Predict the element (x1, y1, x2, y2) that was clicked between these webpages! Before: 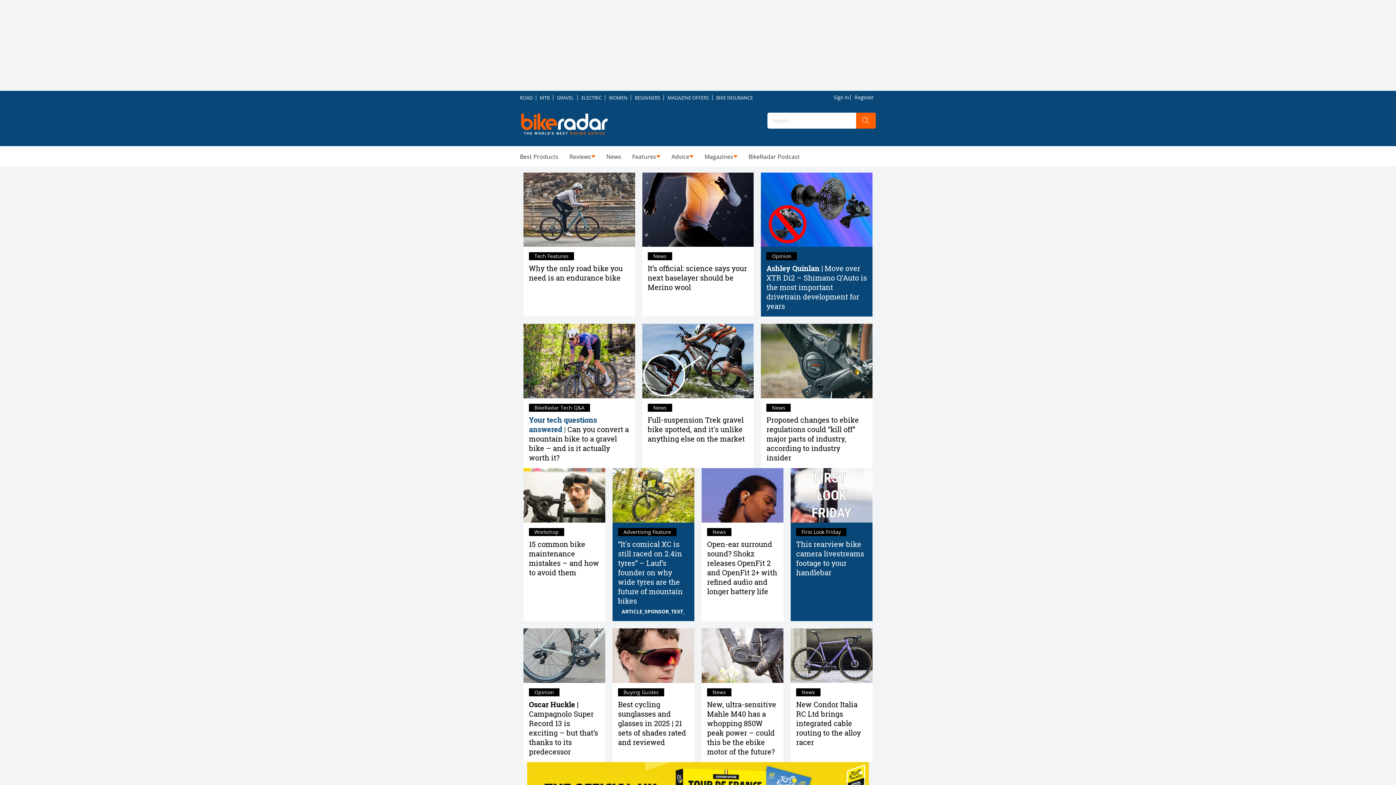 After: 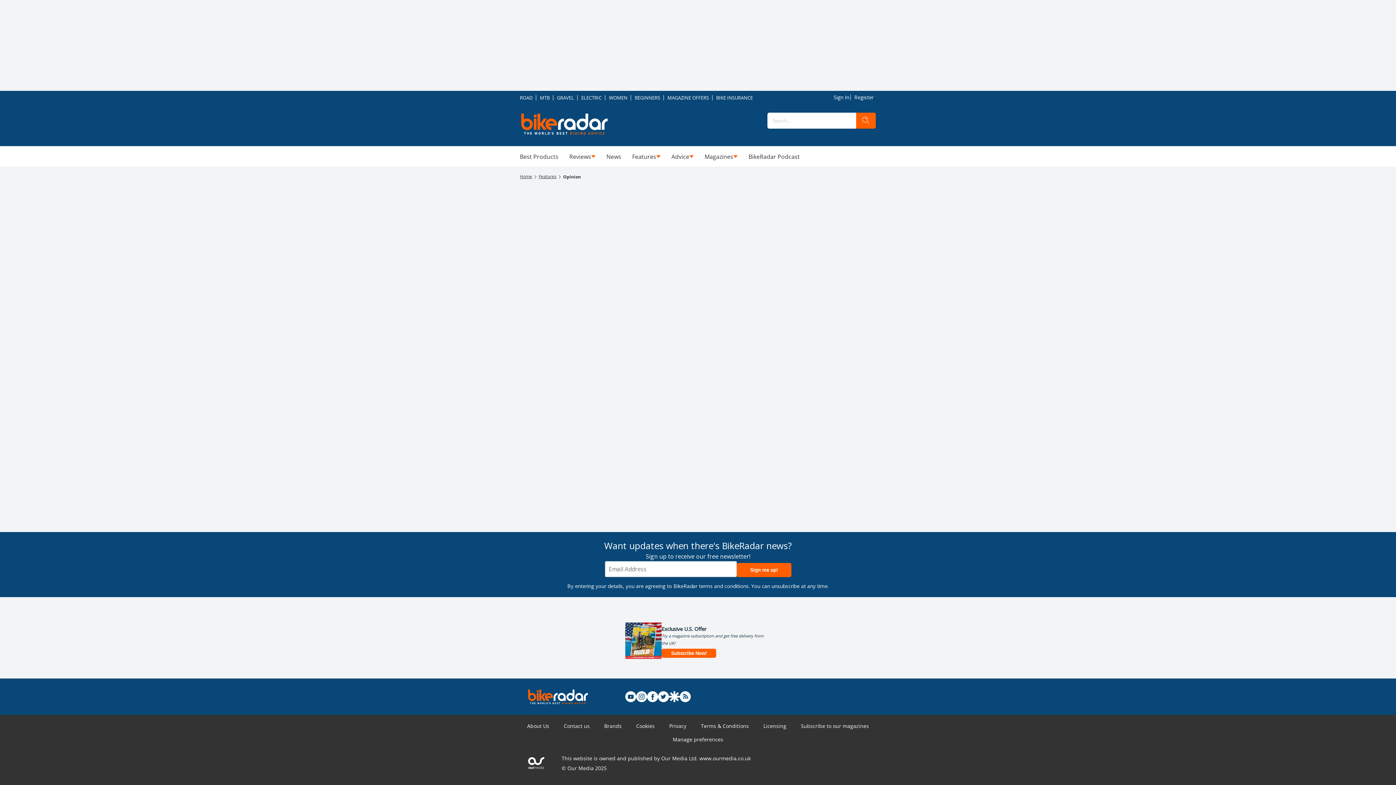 Action: label: Opinion bbox: (766, 252, 797, 260)